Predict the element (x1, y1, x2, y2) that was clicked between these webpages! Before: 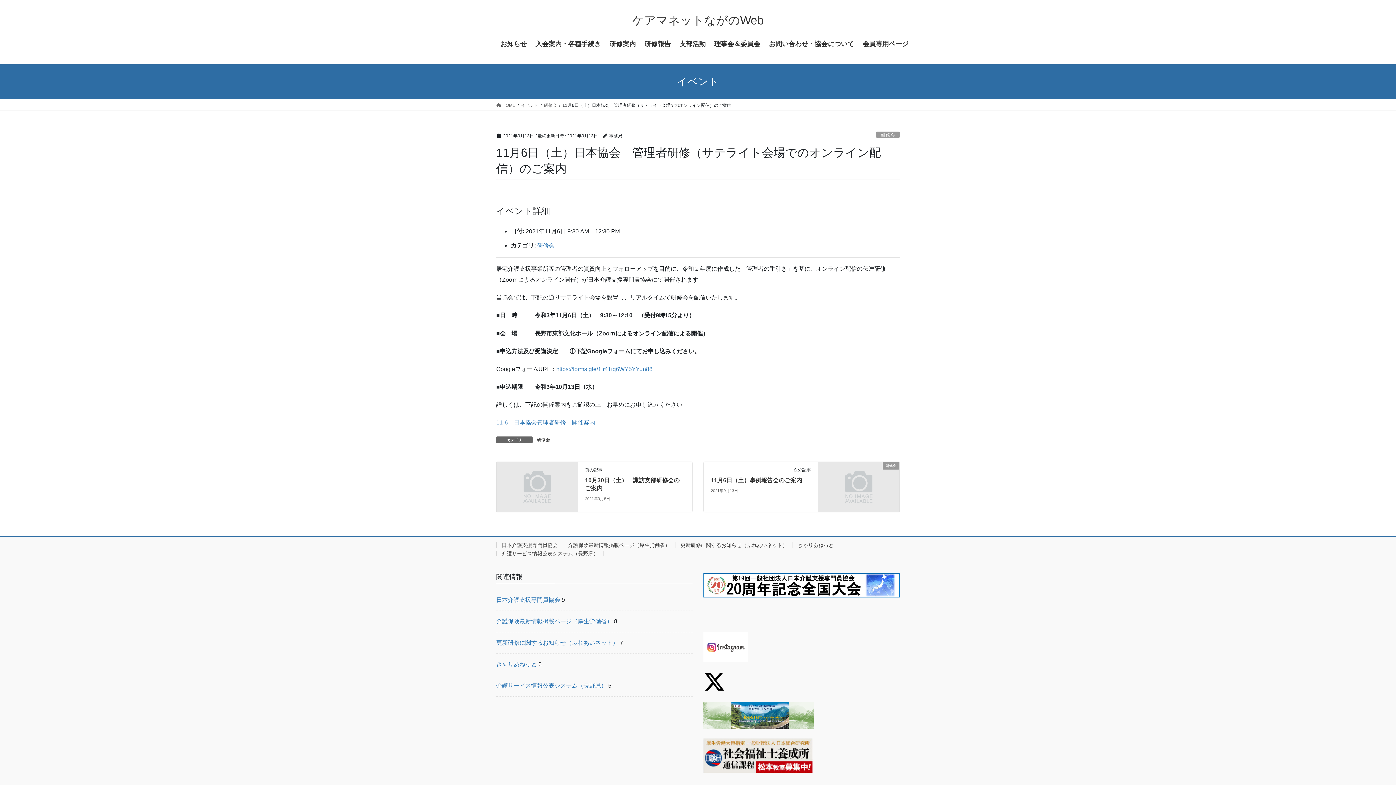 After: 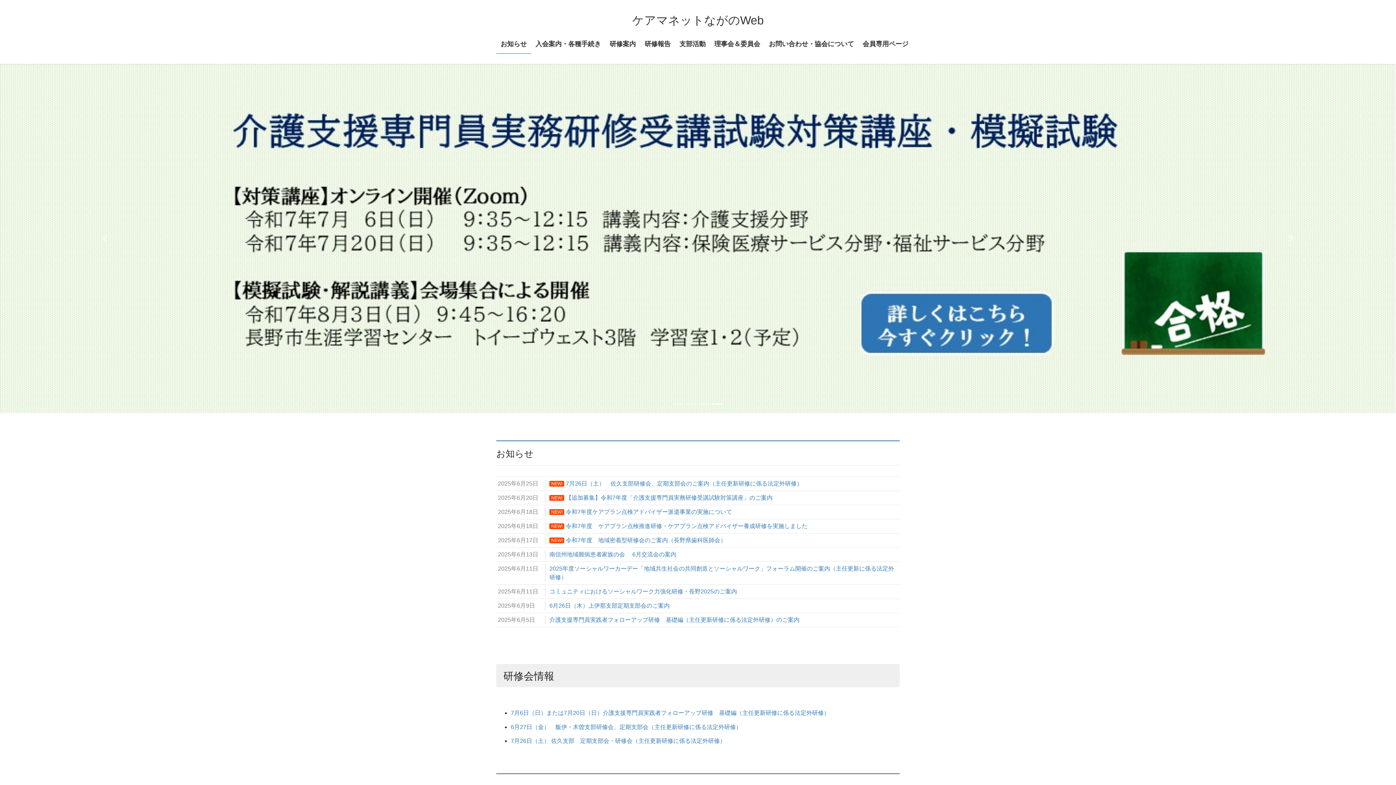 Action: bbox: (496, 419, 595, 425) label: 11-6　日本協会管理者研修　開催案内